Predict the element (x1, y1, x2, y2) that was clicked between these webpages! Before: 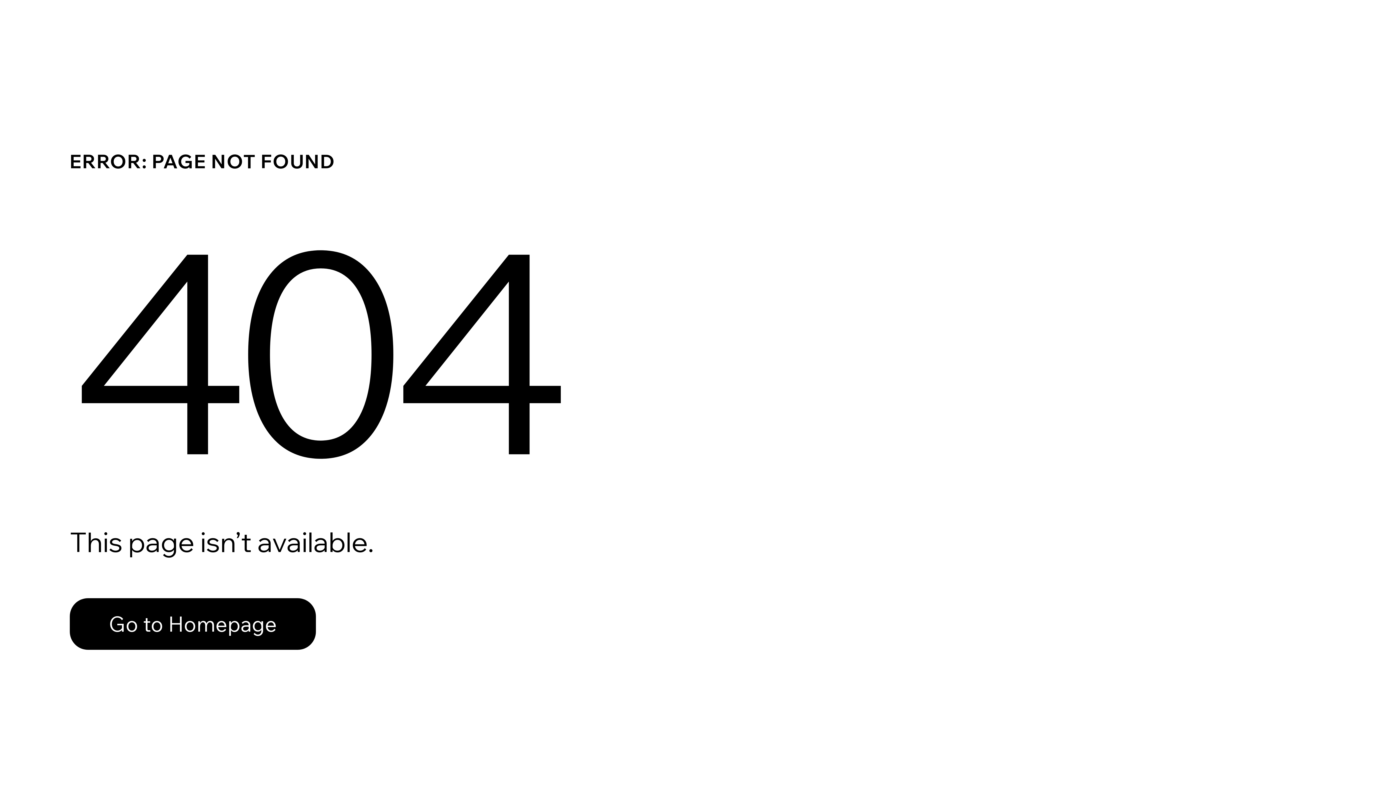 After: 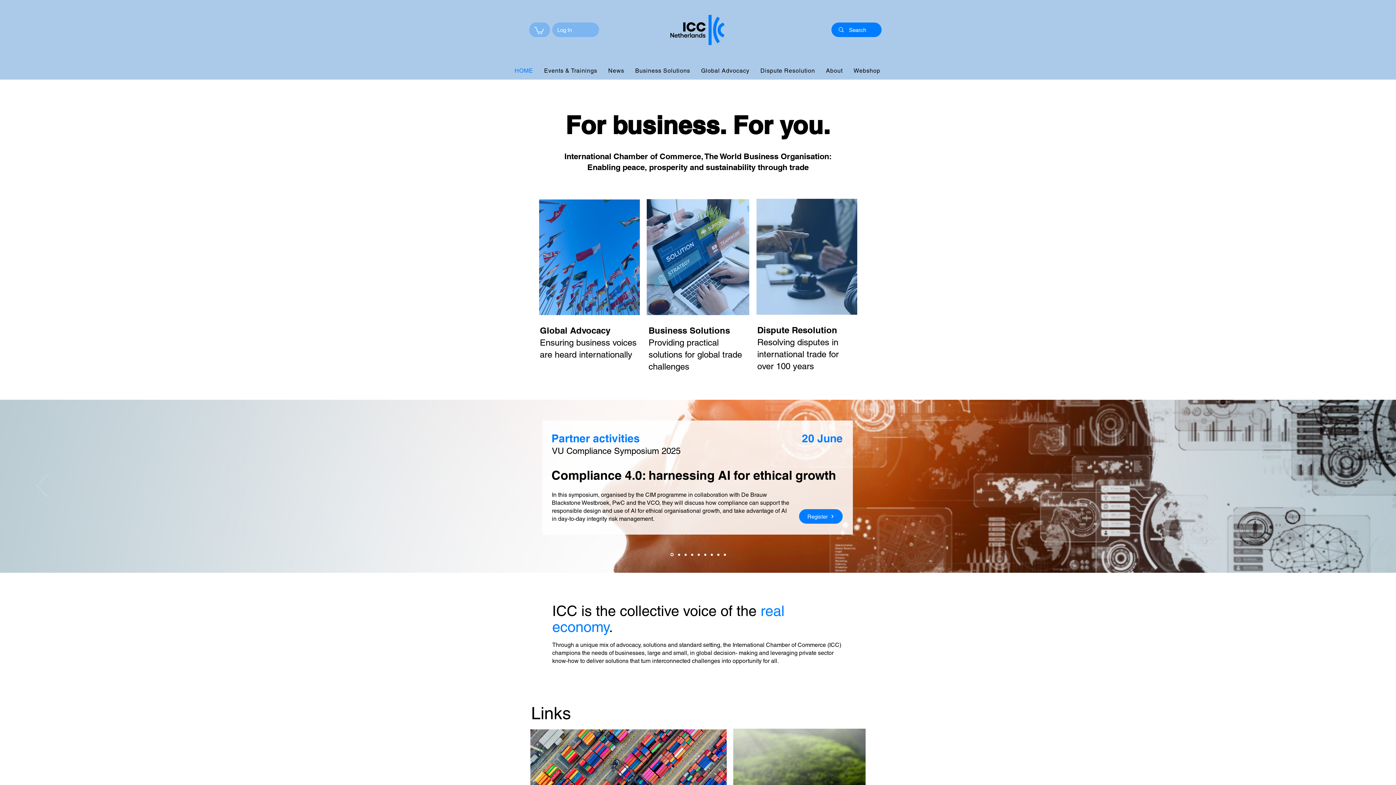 Action: label: Go to Homepage bbox: (69, 582, 768, 659)